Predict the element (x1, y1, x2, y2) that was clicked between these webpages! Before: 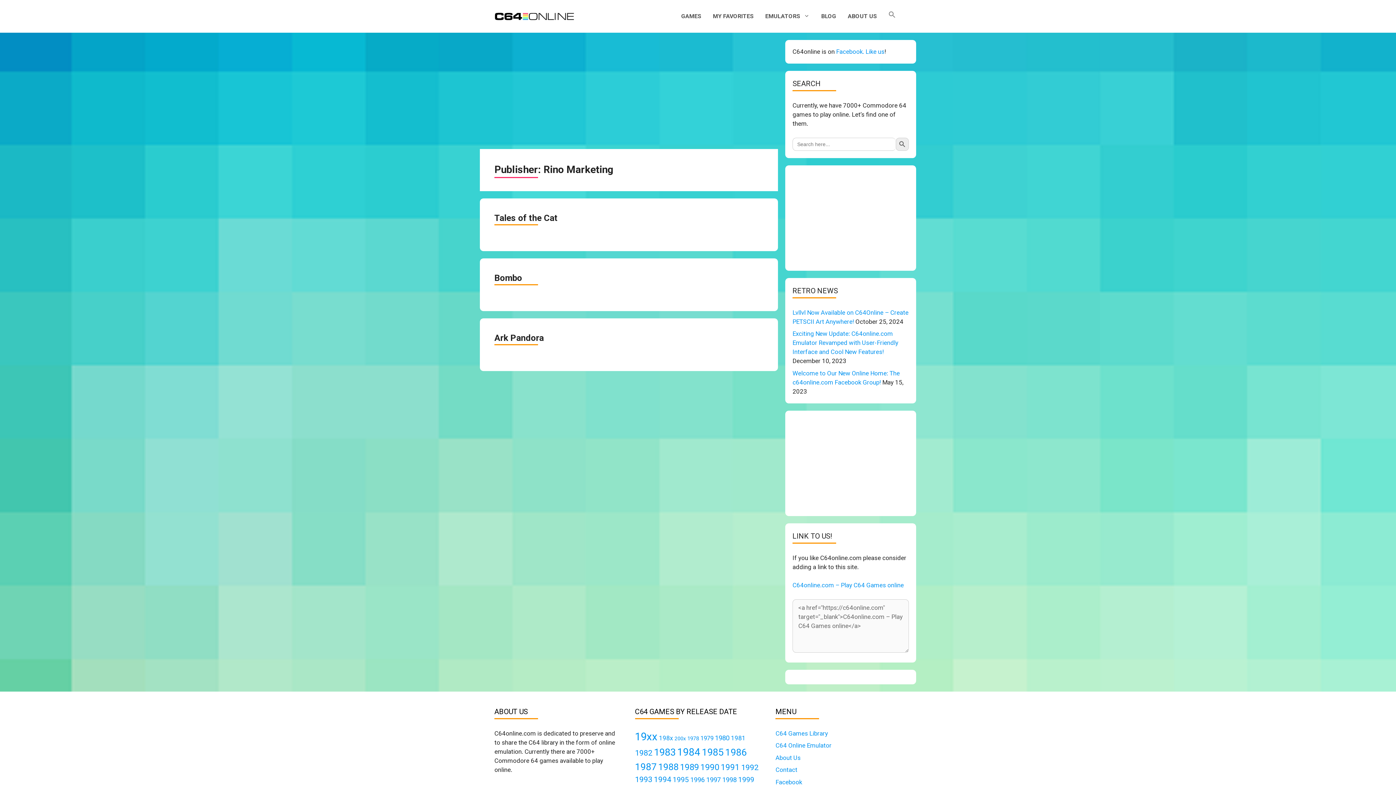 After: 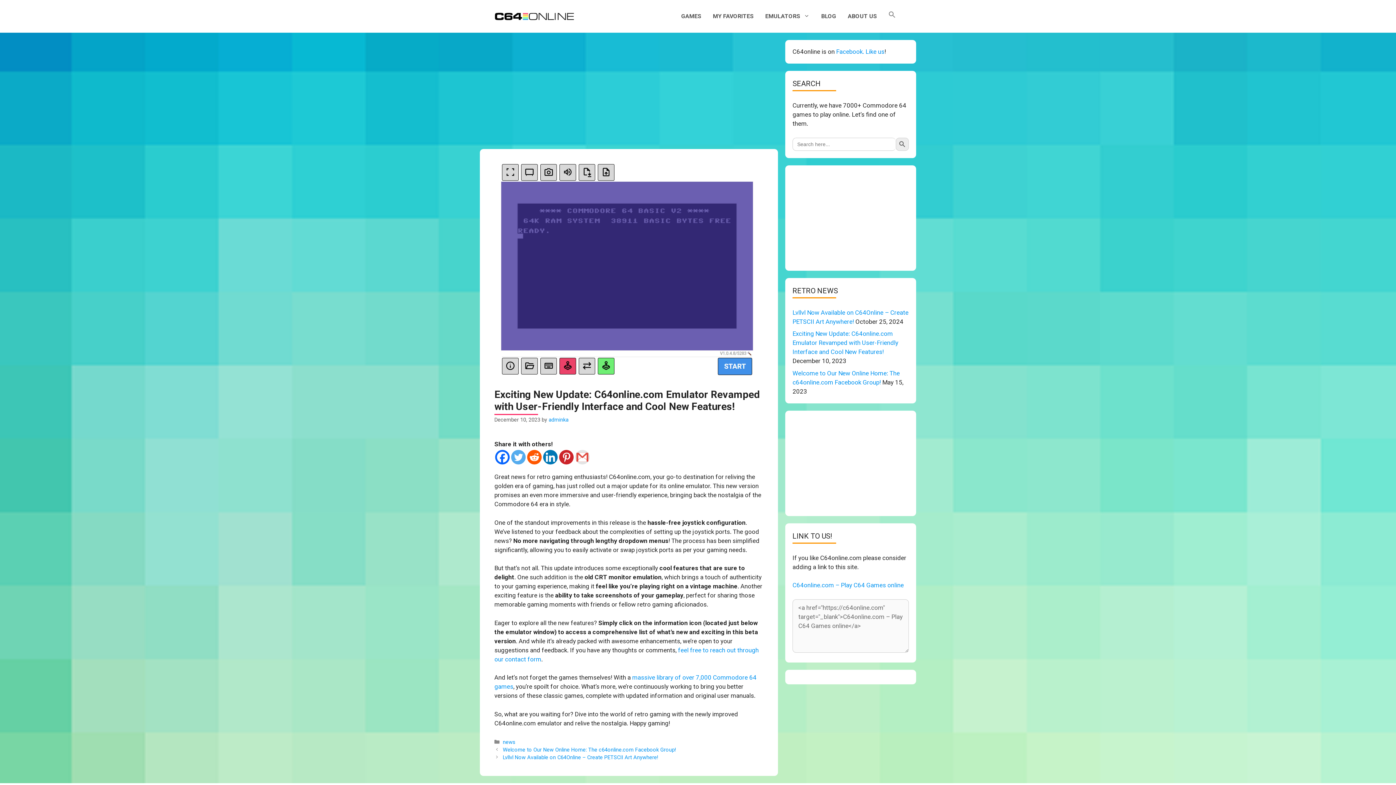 Action: bbox: (792, 330, 898, 355) label: Exciting New Update: C64online.com Emulator Revamped with User-Friendly Interface and Cool New Features!